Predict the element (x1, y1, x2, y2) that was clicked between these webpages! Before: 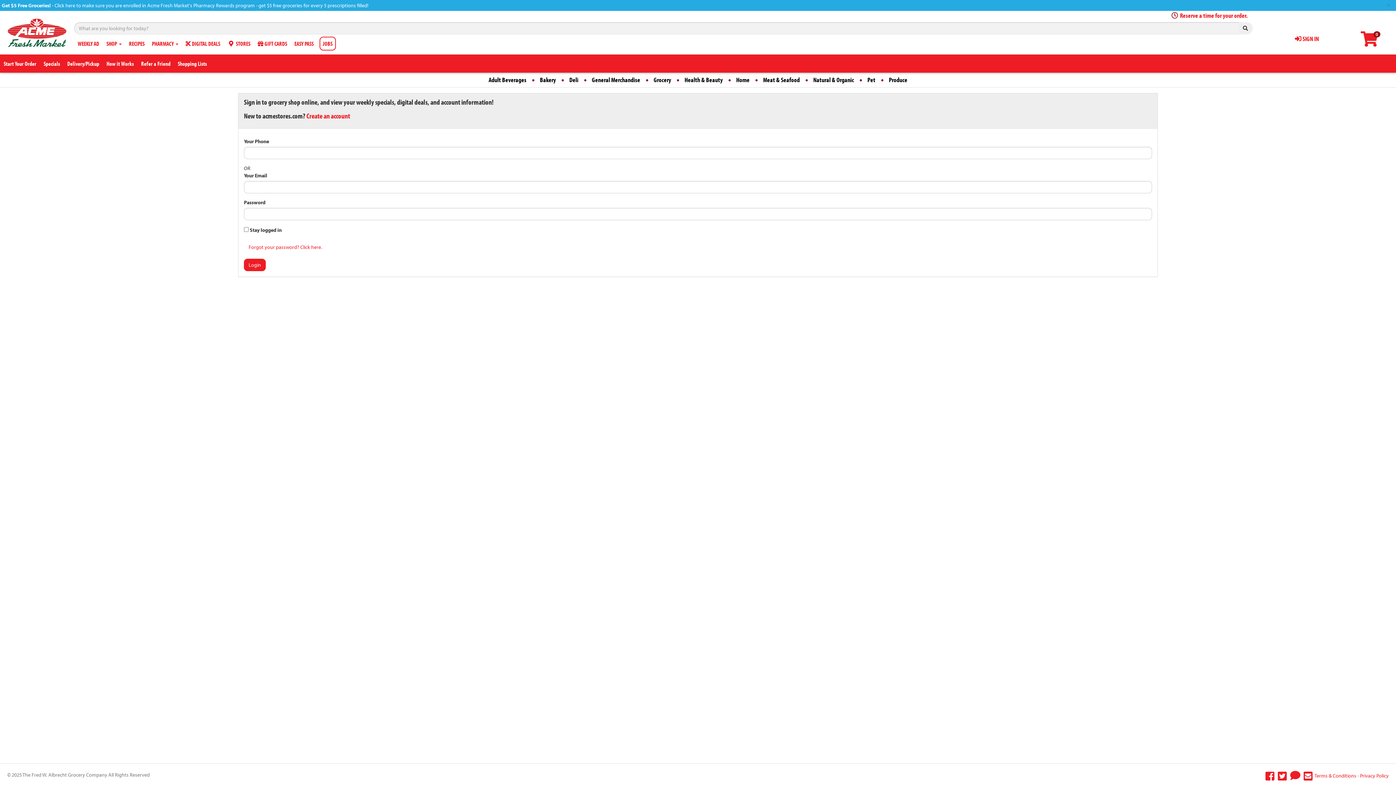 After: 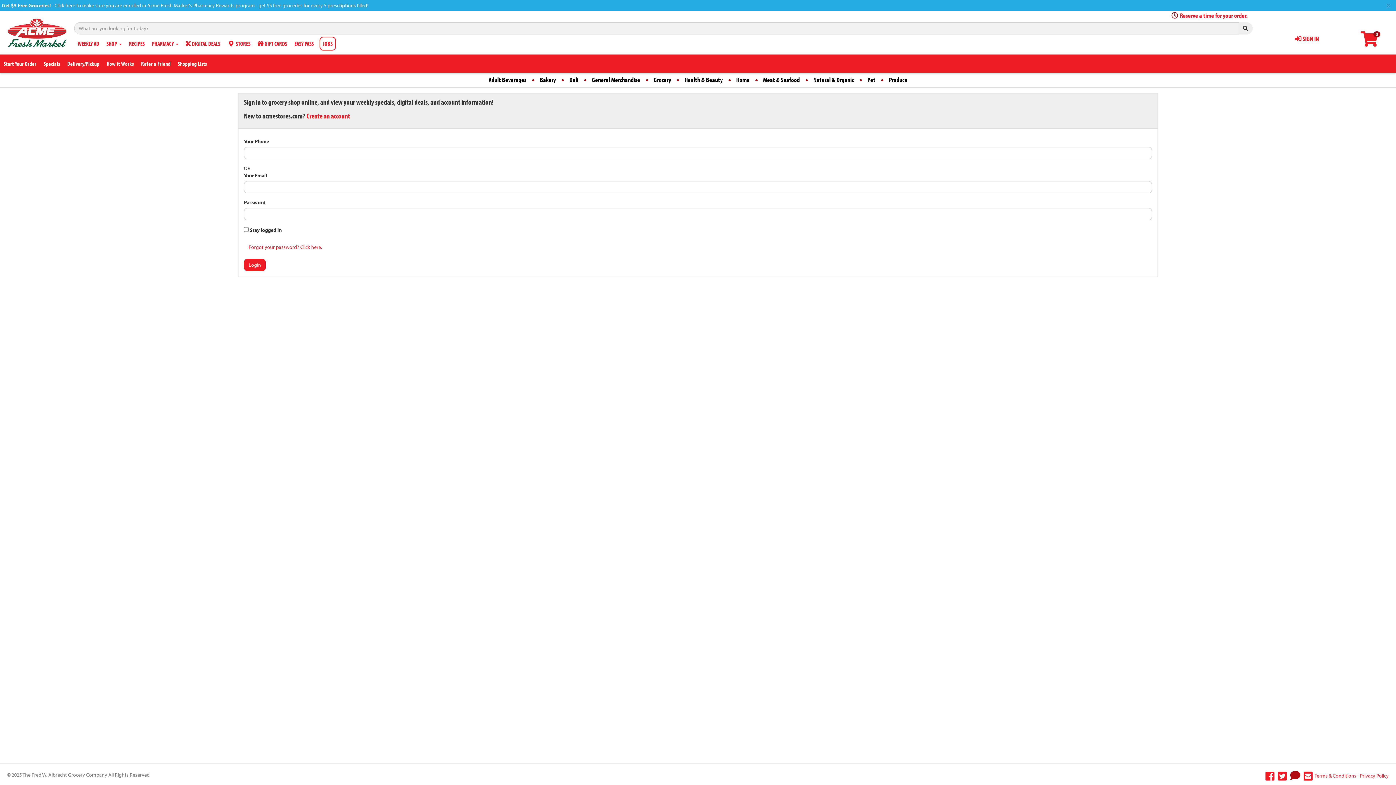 Action: bbox: (1289, 771, 1301, 780)